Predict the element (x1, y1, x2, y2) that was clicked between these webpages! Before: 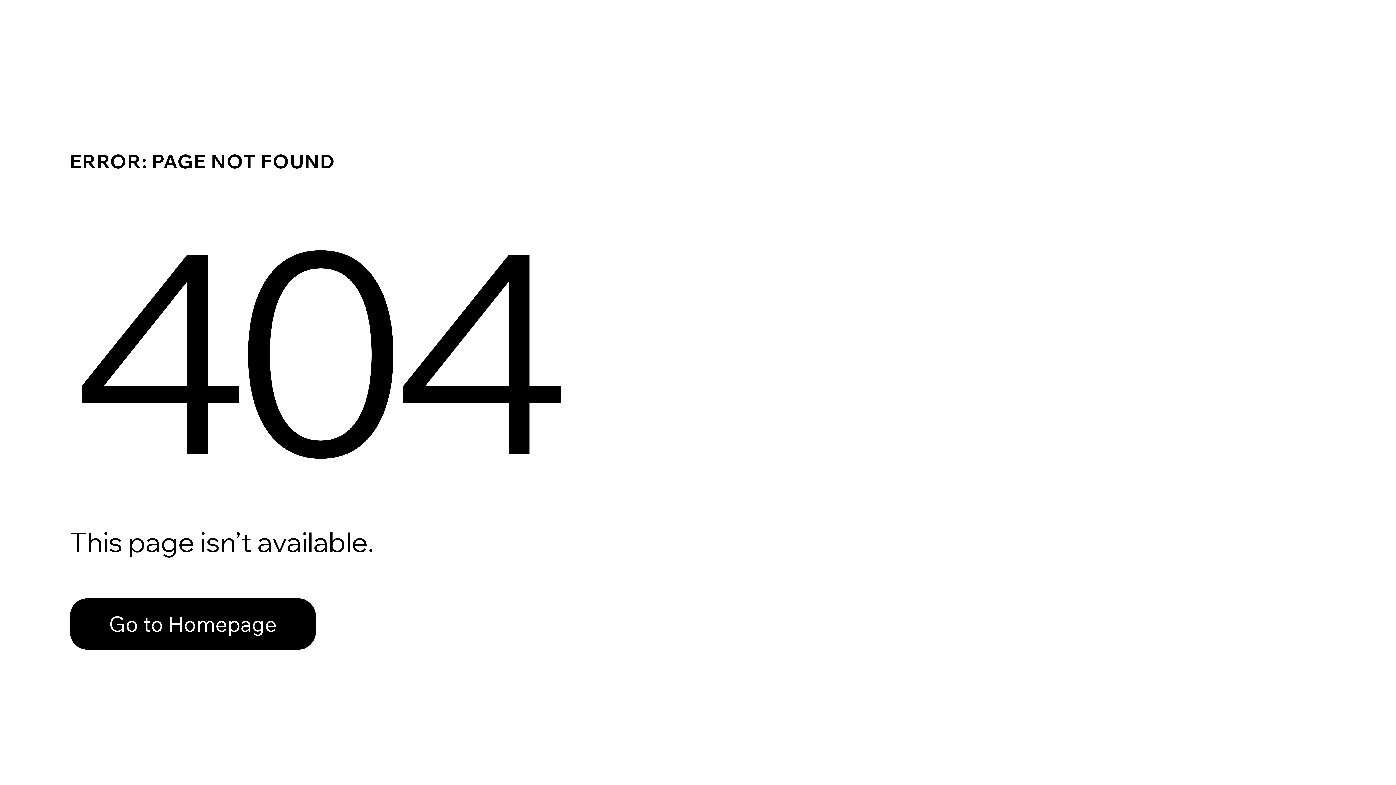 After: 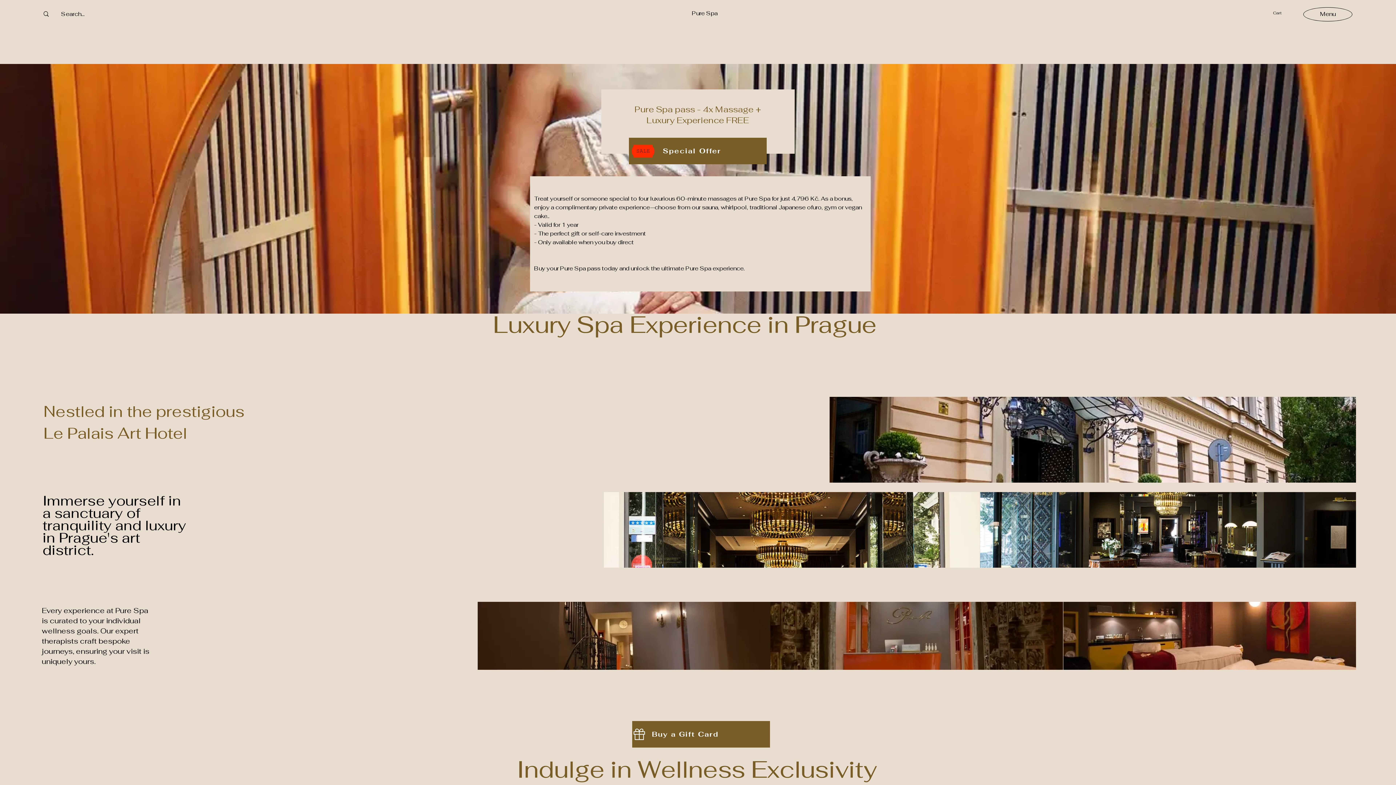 Action: bbox: (69, 598, 316, 650) label: Go to Homepage